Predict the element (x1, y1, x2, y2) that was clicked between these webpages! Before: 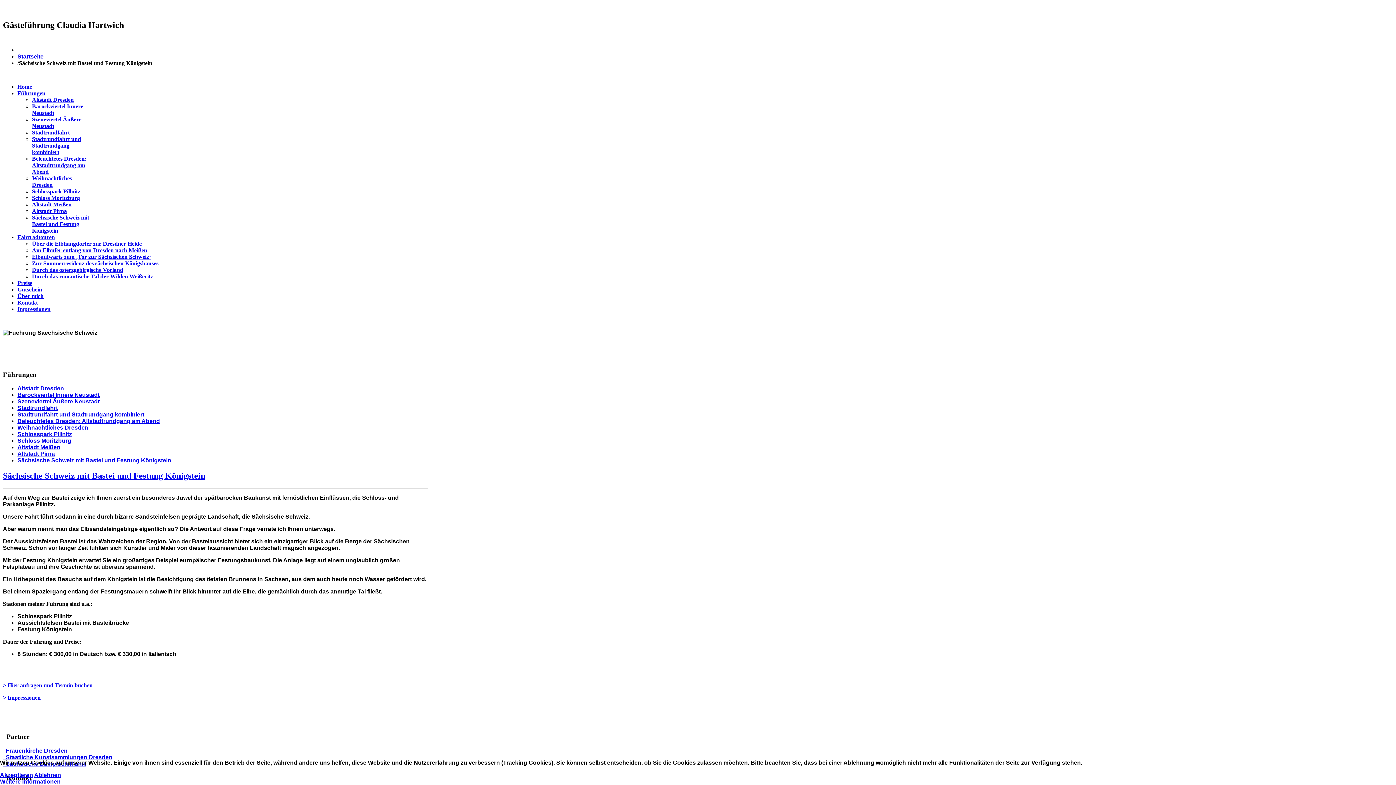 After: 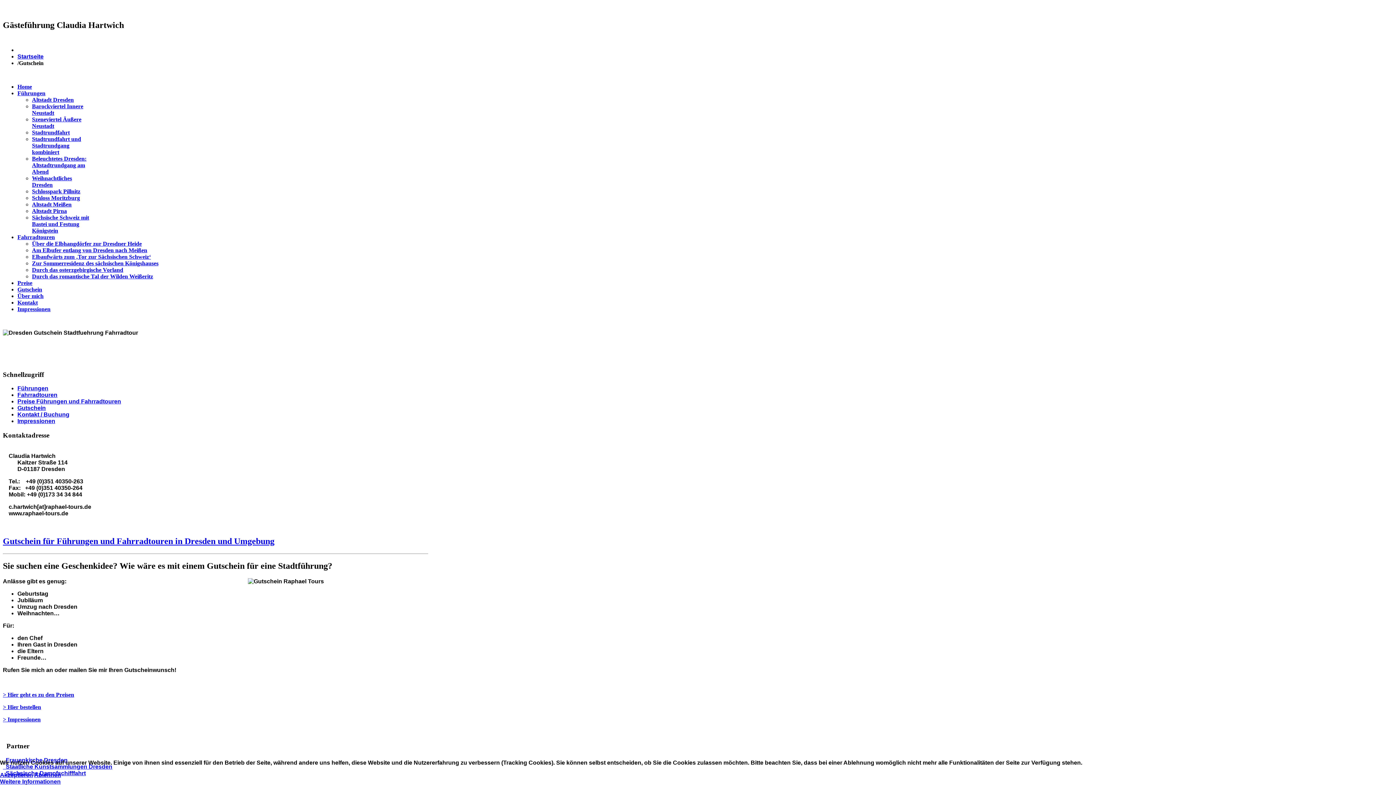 Action: label: Gutschein bbox: (17, 286, 42, 292)